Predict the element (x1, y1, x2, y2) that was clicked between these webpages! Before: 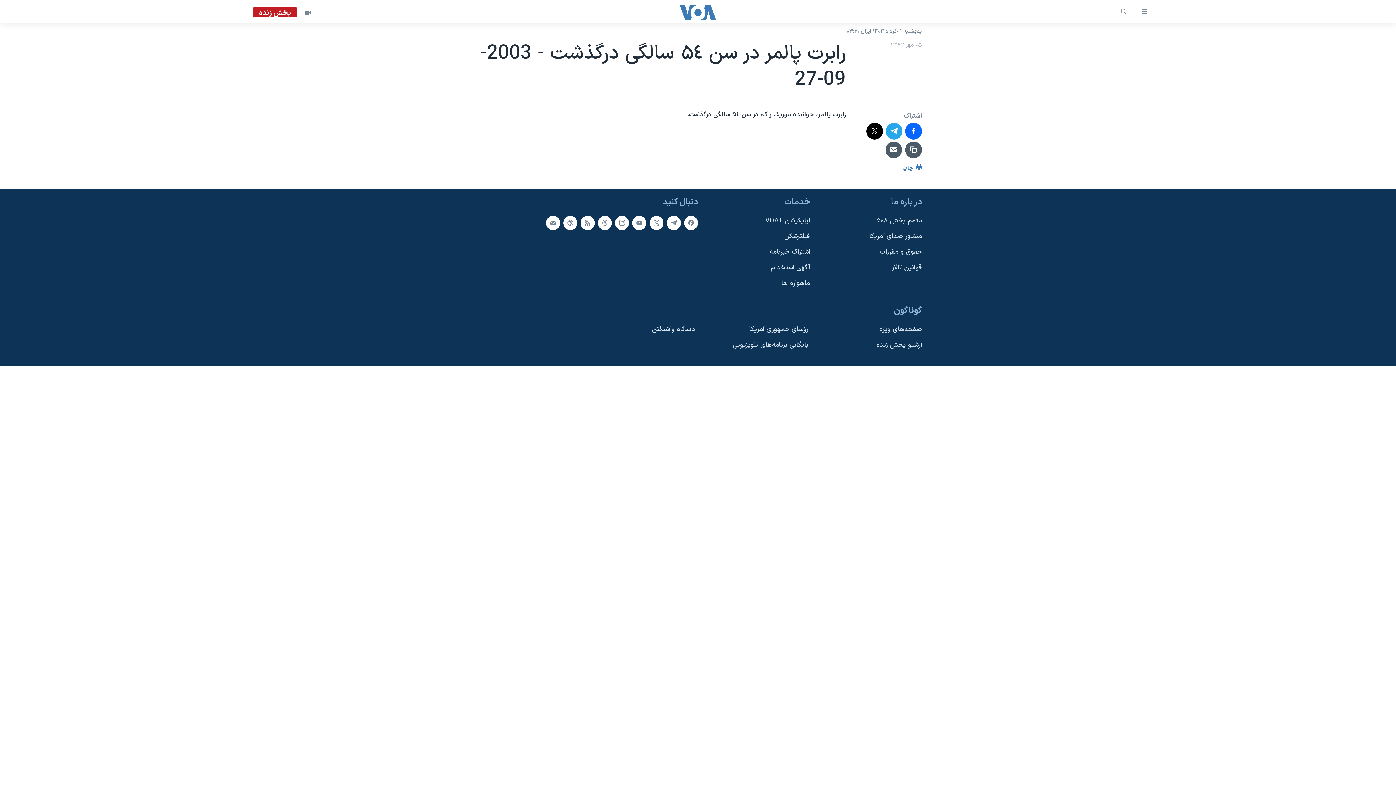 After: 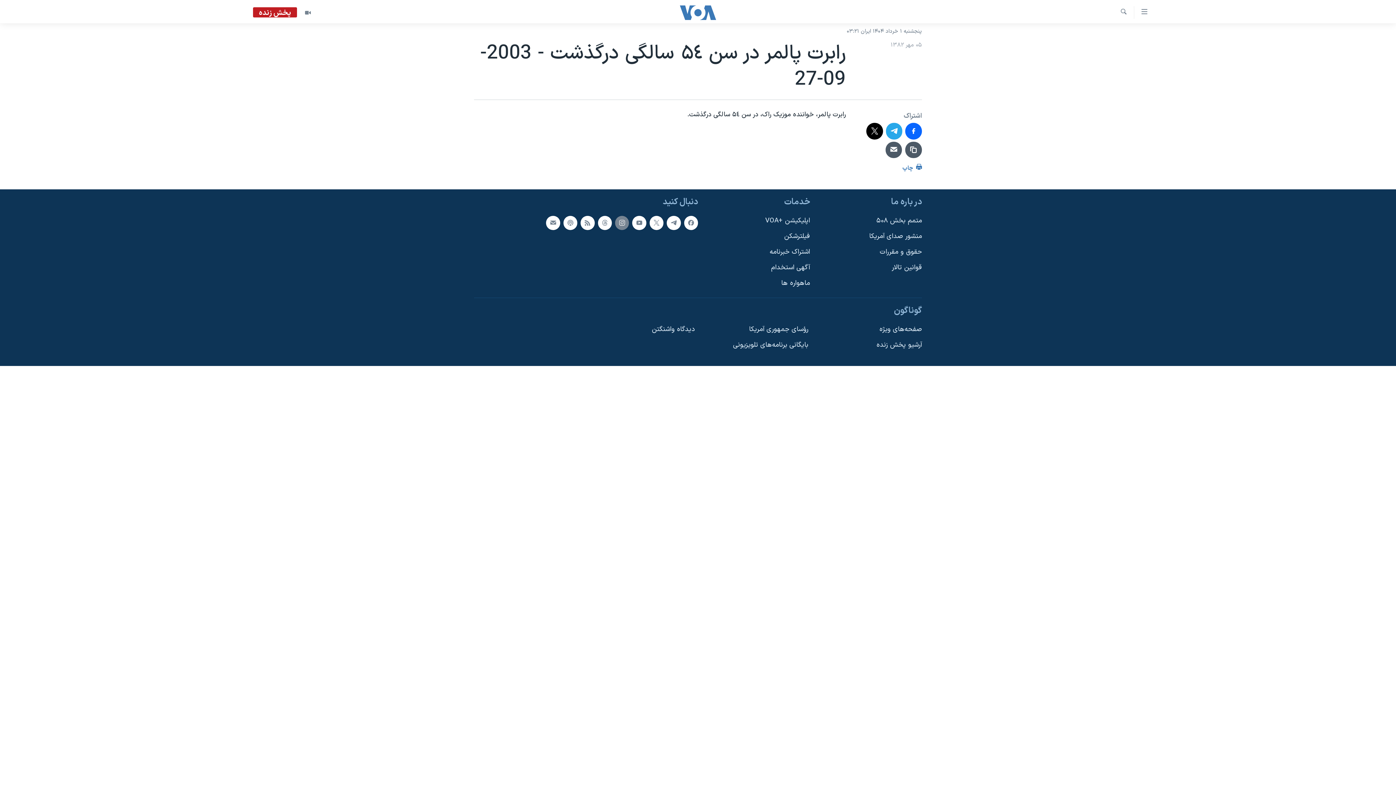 Action: bbox: (615, 216, 629, 230)